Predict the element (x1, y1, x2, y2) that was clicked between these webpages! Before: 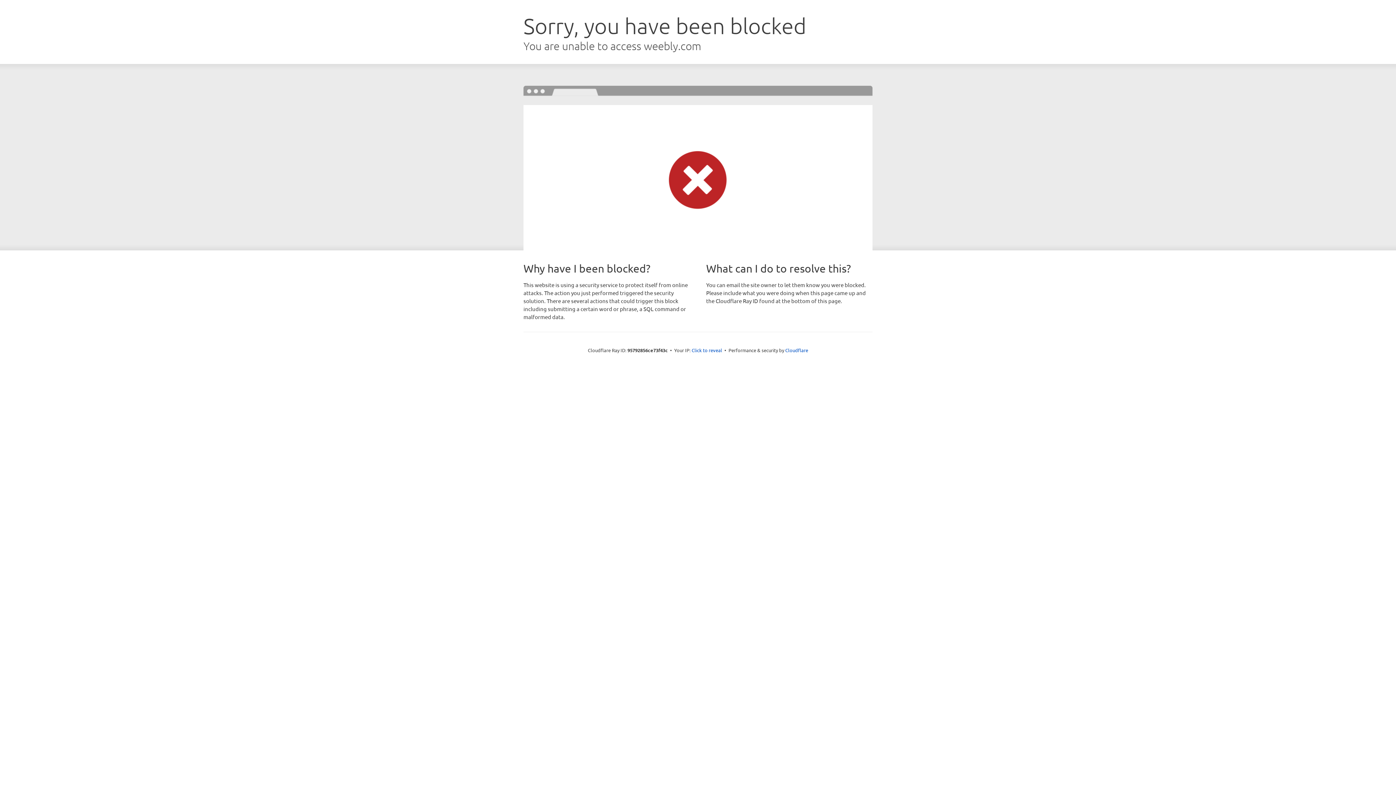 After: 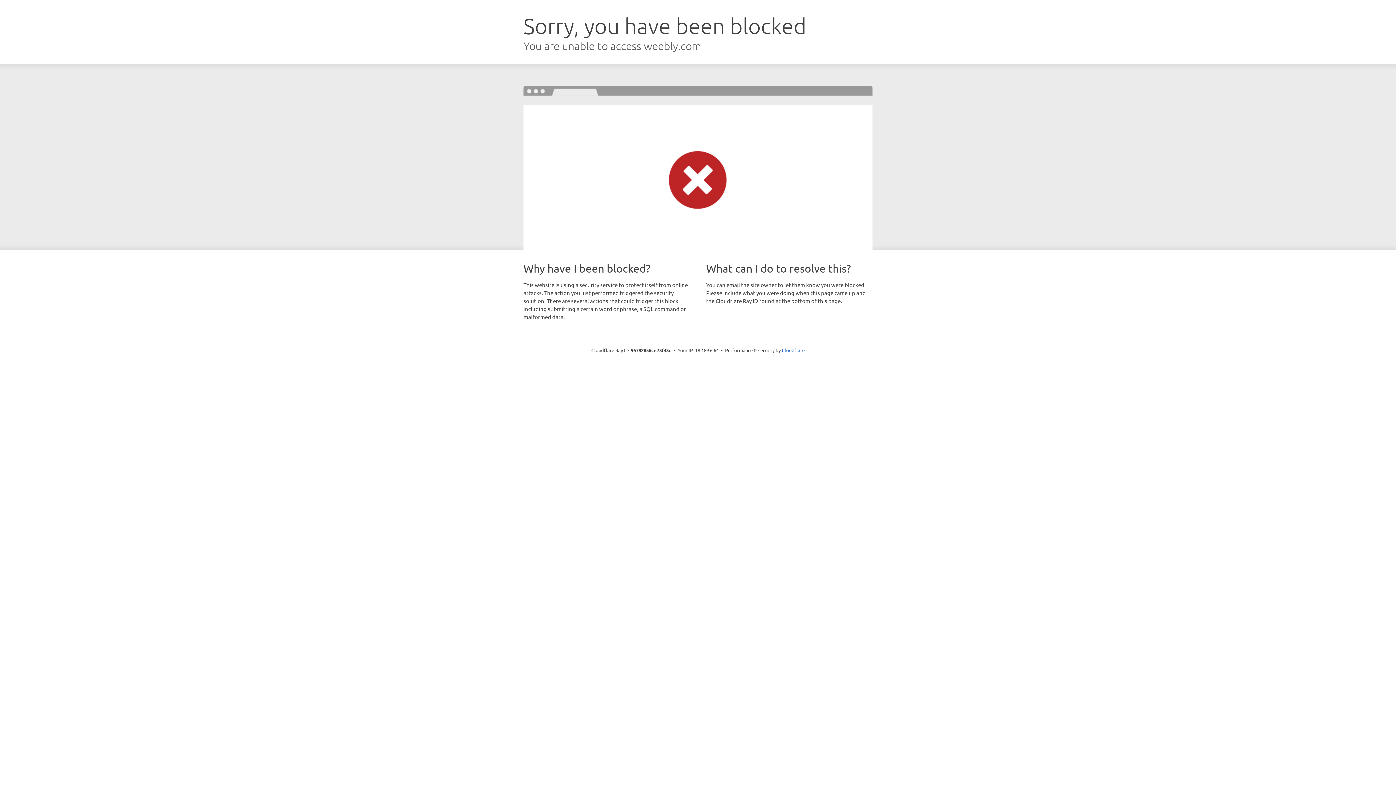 Action: label: Click to reveal bbox: (691, 346, 722, 353)